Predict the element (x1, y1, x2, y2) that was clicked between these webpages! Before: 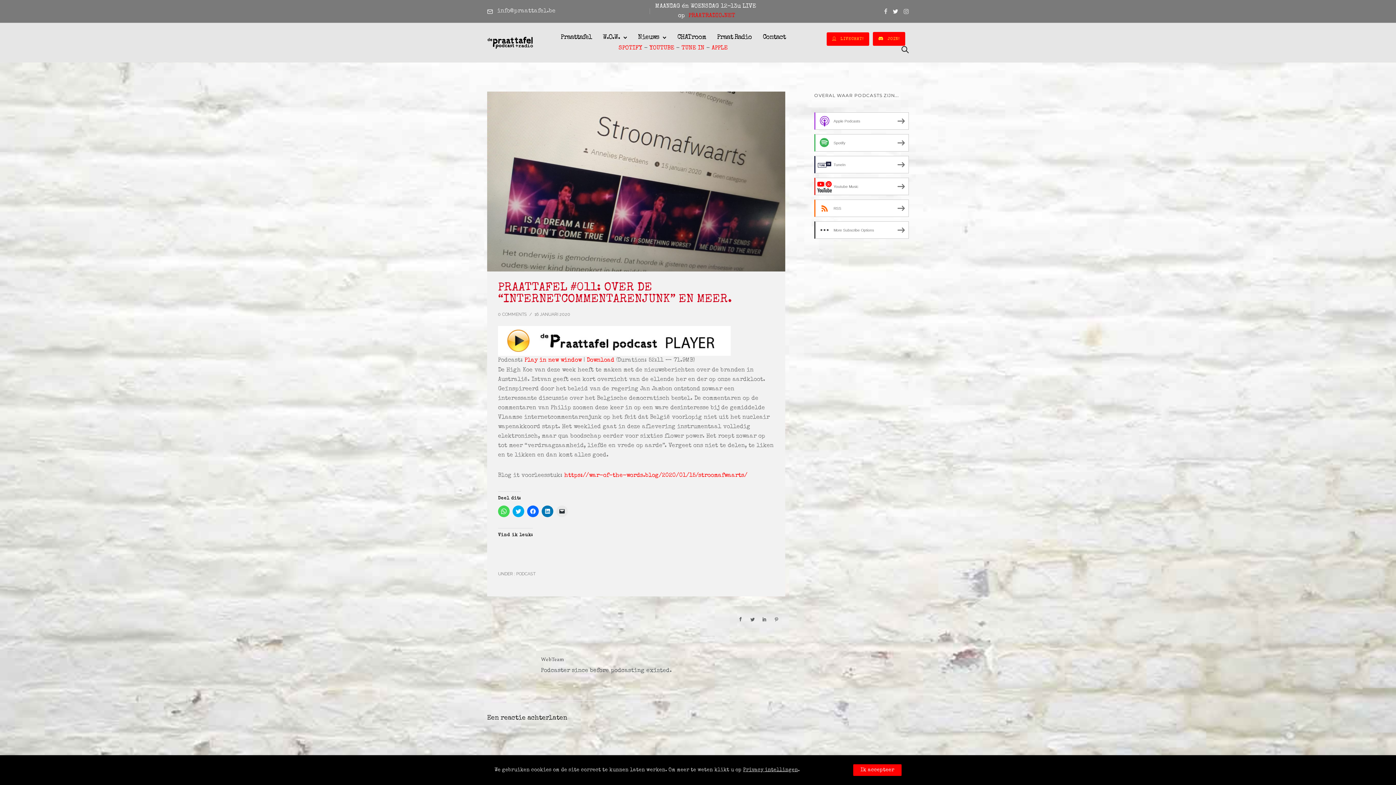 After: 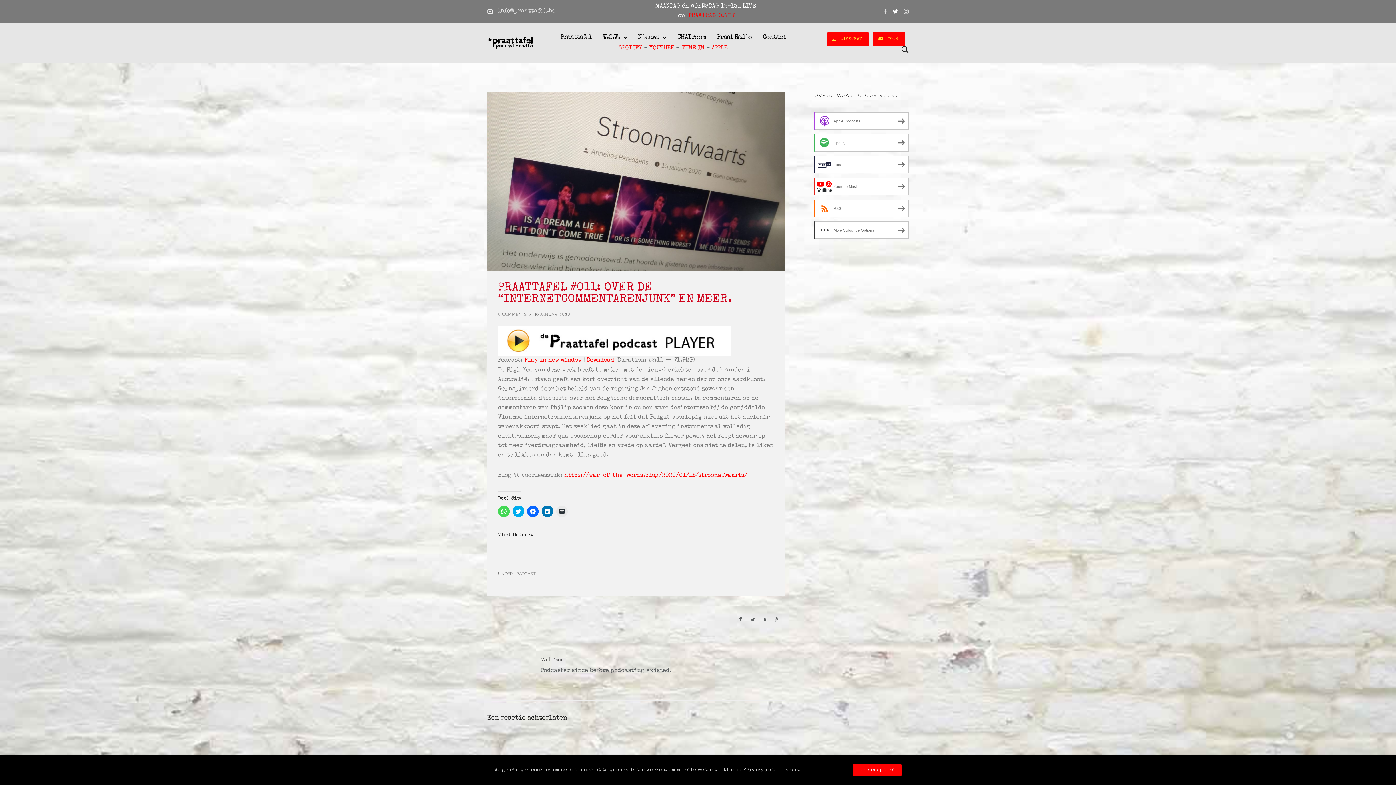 Action: label: info@praattafel.be bbox: (497, 8, 555, 14)